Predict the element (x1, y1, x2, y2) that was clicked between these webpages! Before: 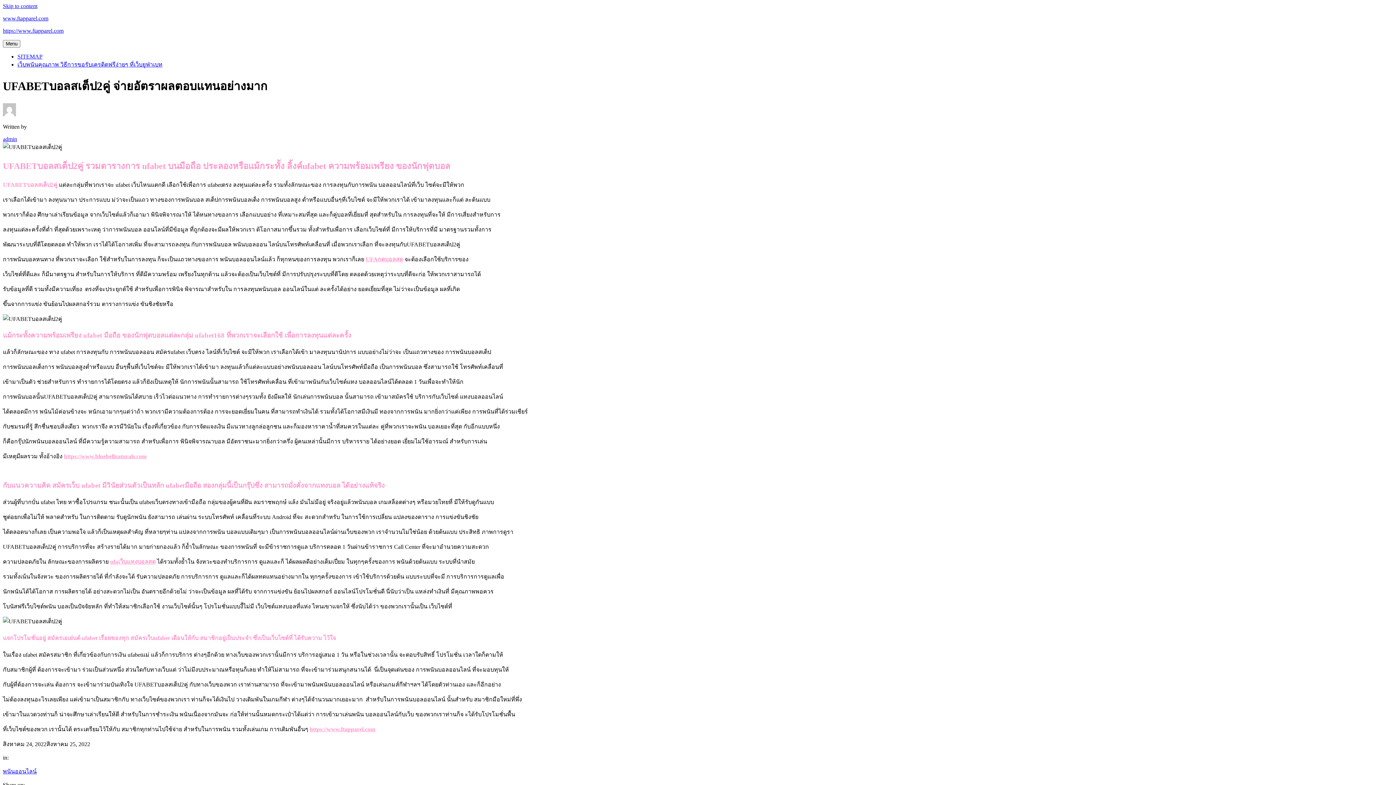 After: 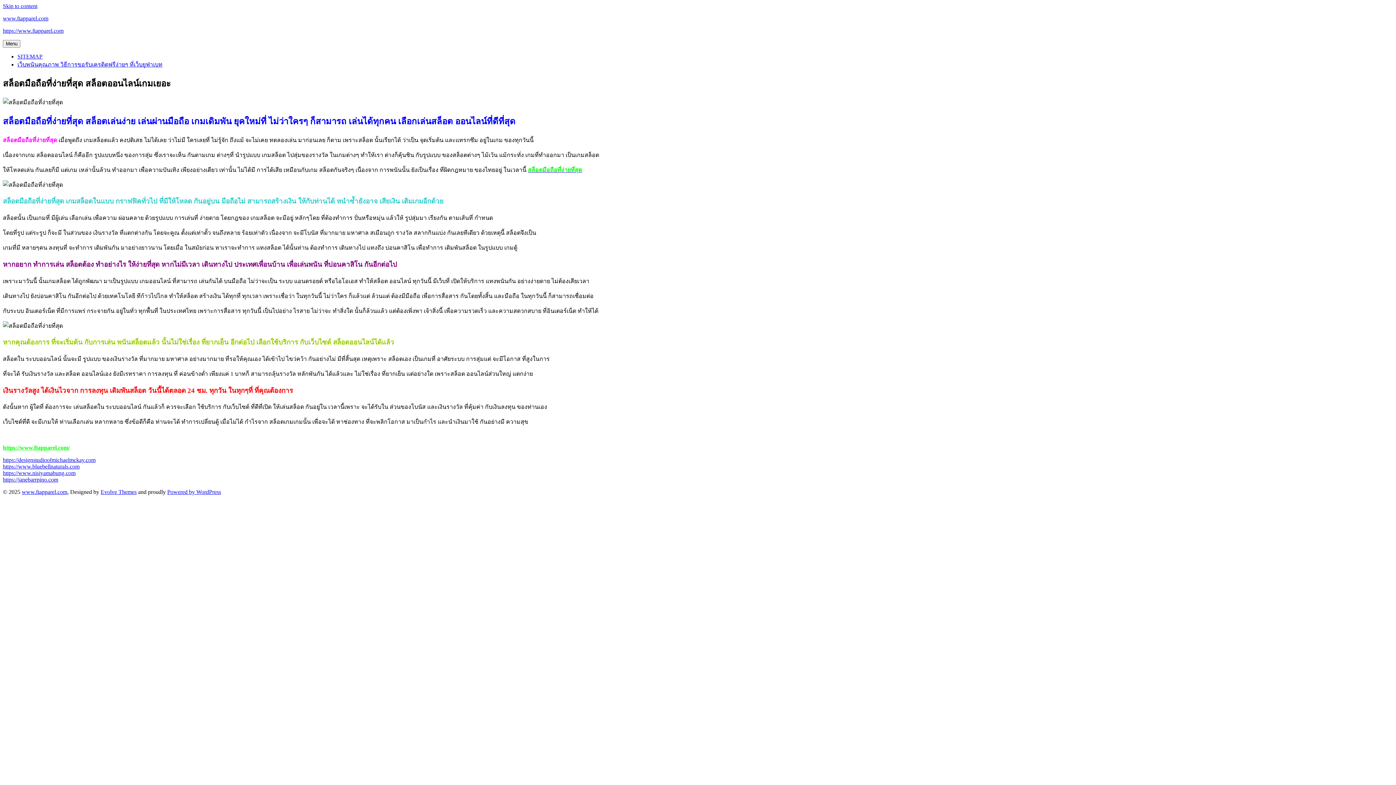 Action: label: https://www.ftapparel.com bbox: (309, 726, 375, 732)